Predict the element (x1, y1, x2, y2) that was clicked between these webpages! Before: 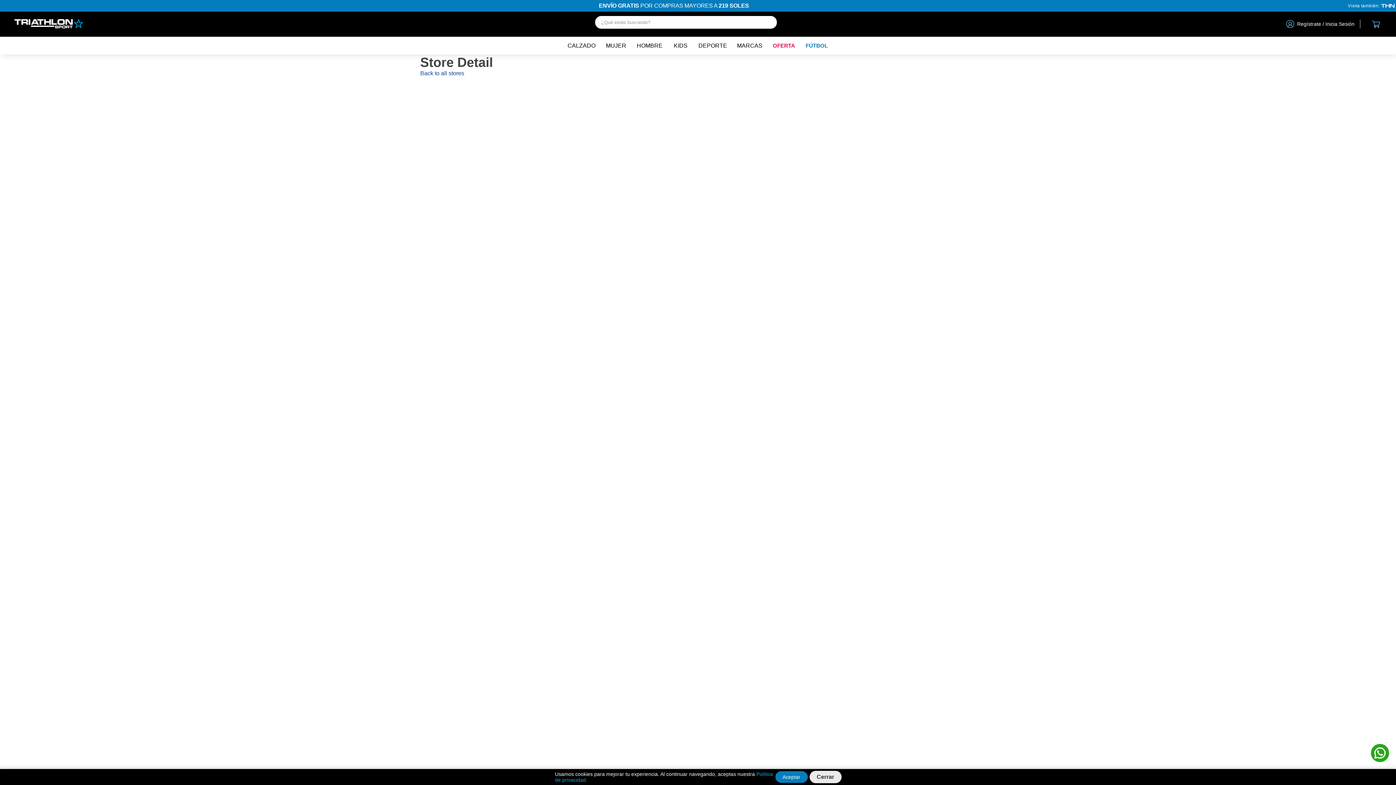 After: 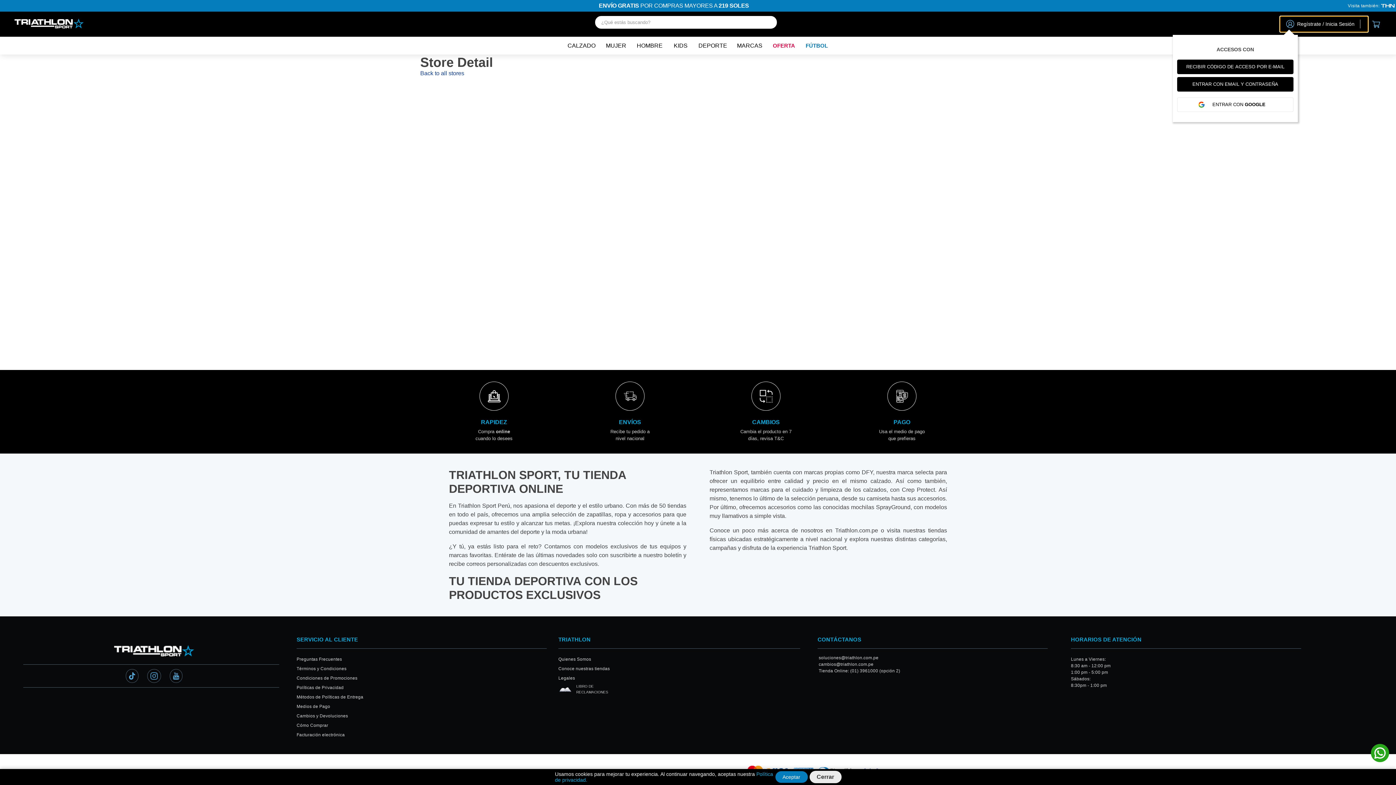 Action: label: Regístrate / Inicia Sesión bbox: (1280, 15, 1368, 32)